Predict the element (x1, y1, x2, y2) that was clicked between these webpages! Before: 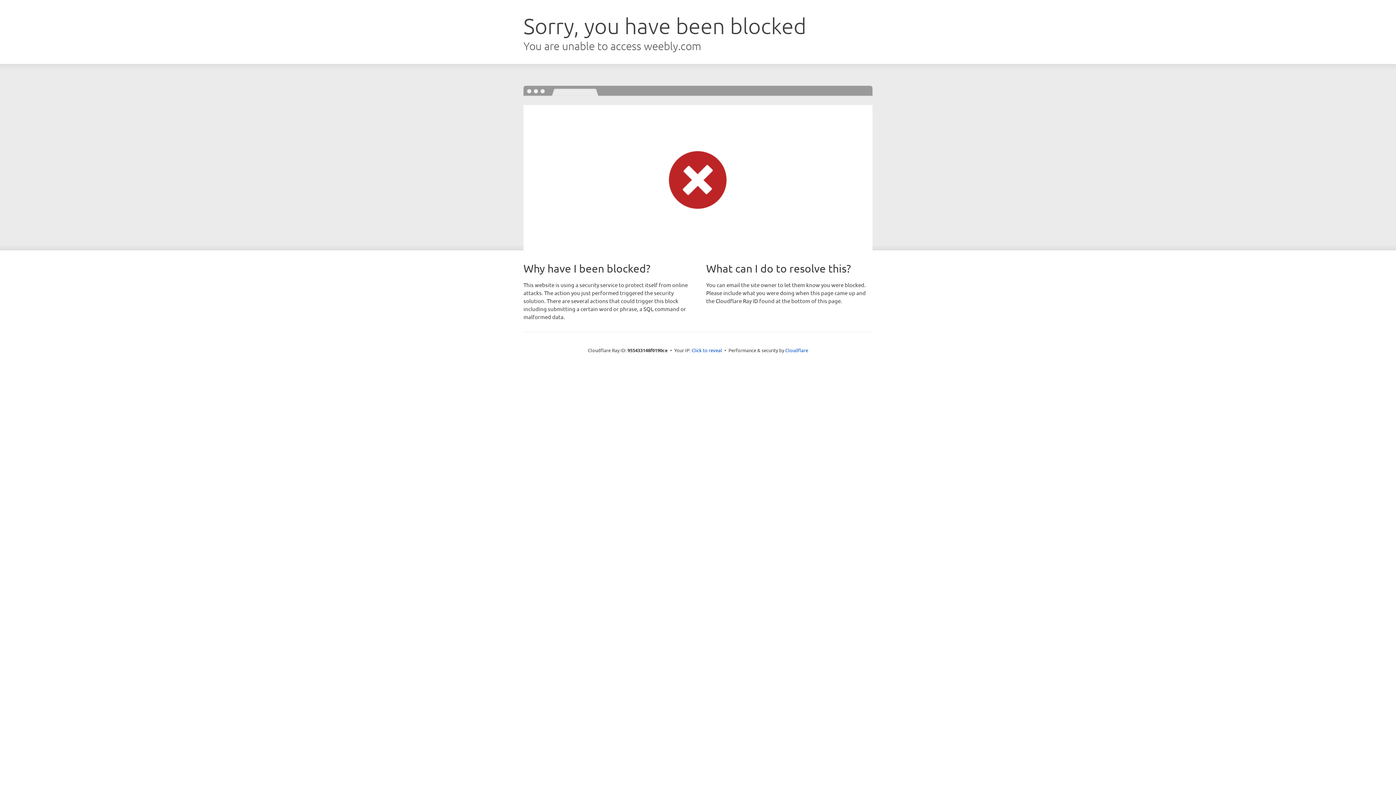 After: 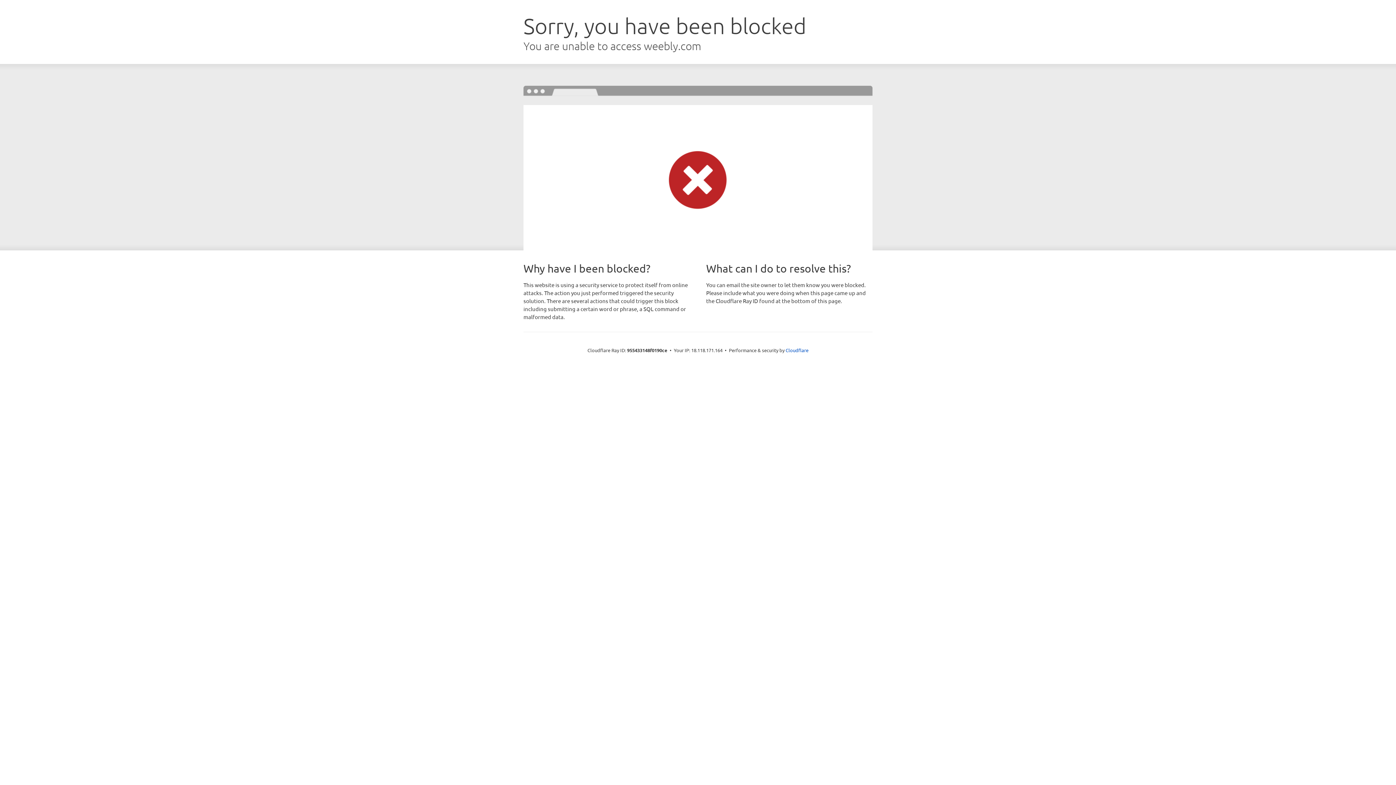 Action: bbox: (691, 346, 722, 353) label: Click to reveal